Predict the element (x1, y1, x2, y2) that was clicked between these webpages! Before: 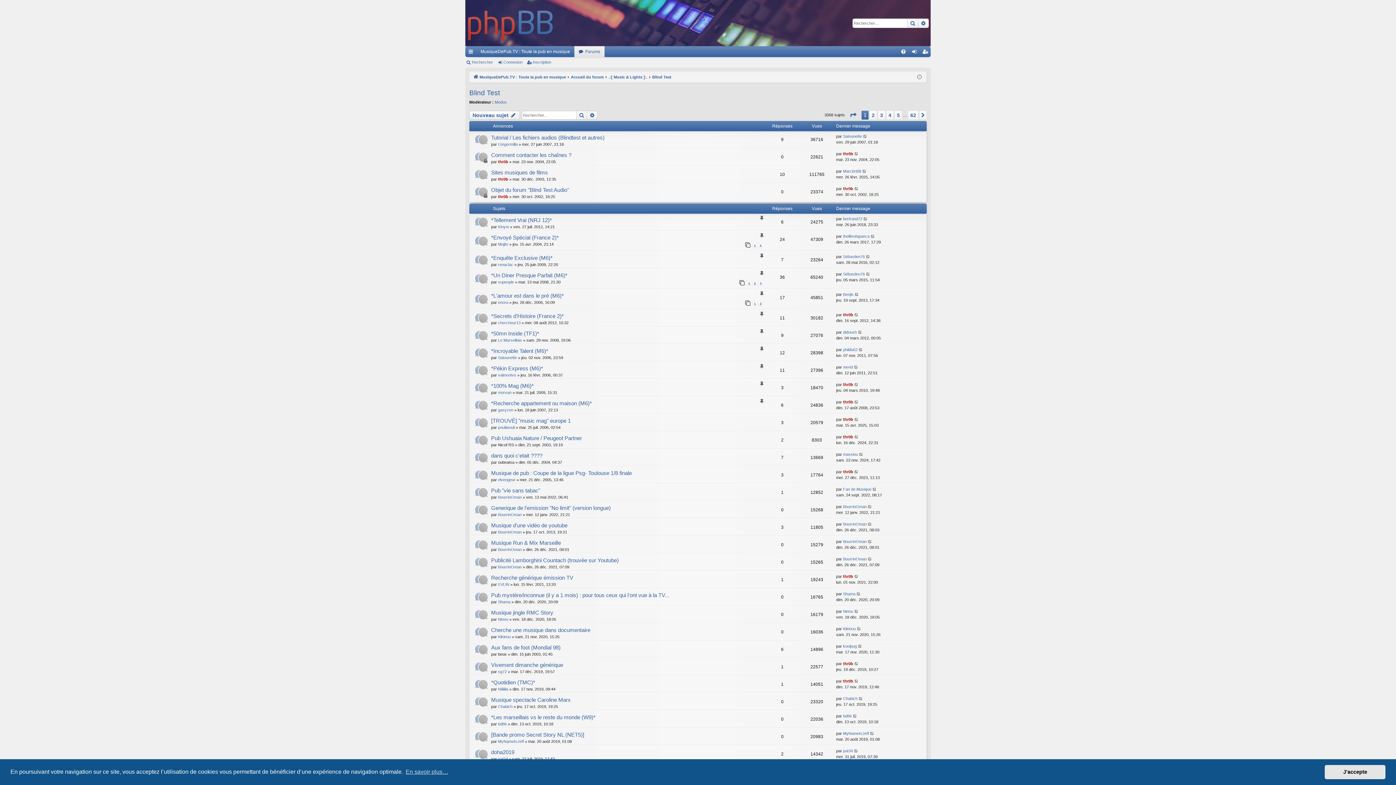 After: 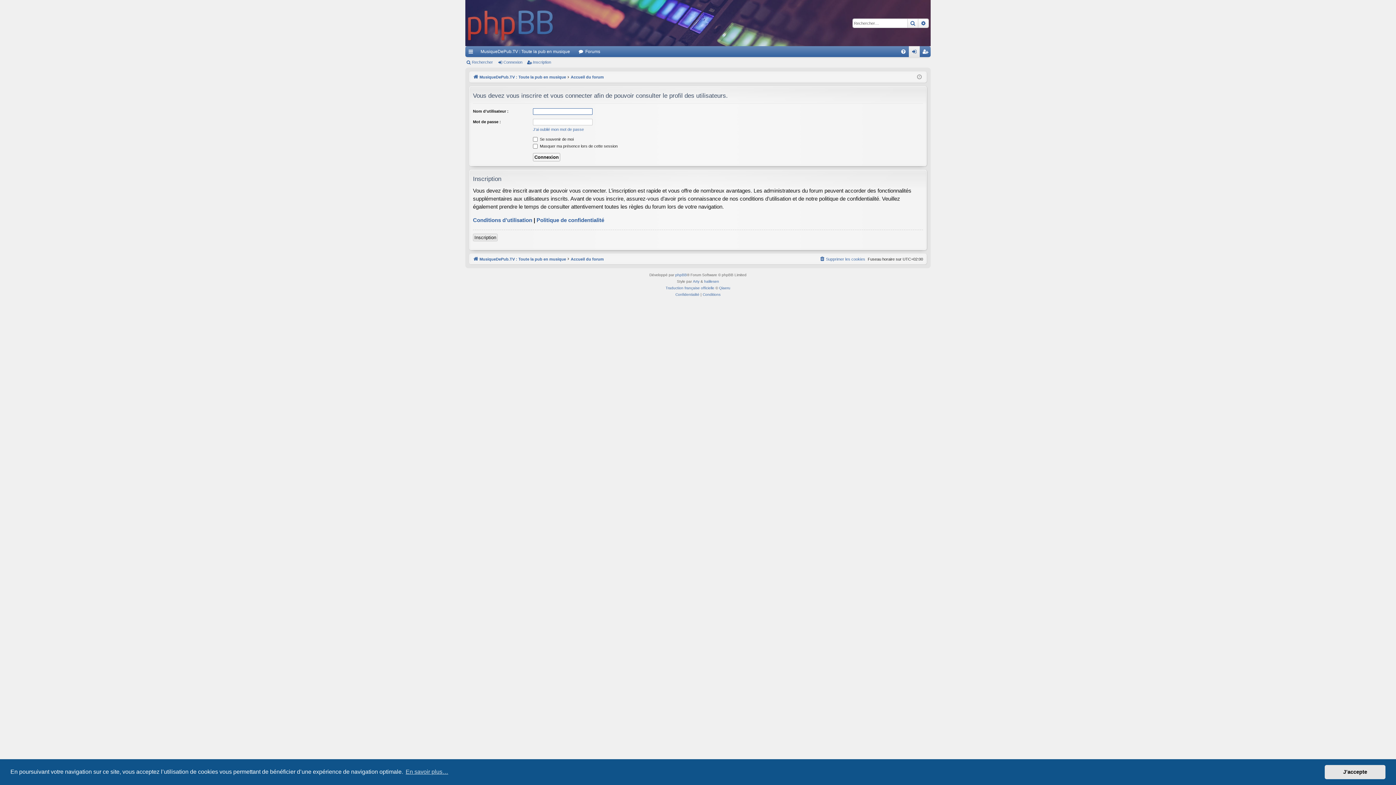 Action: label: Satounette bbox: (843, 133, 862, 139)